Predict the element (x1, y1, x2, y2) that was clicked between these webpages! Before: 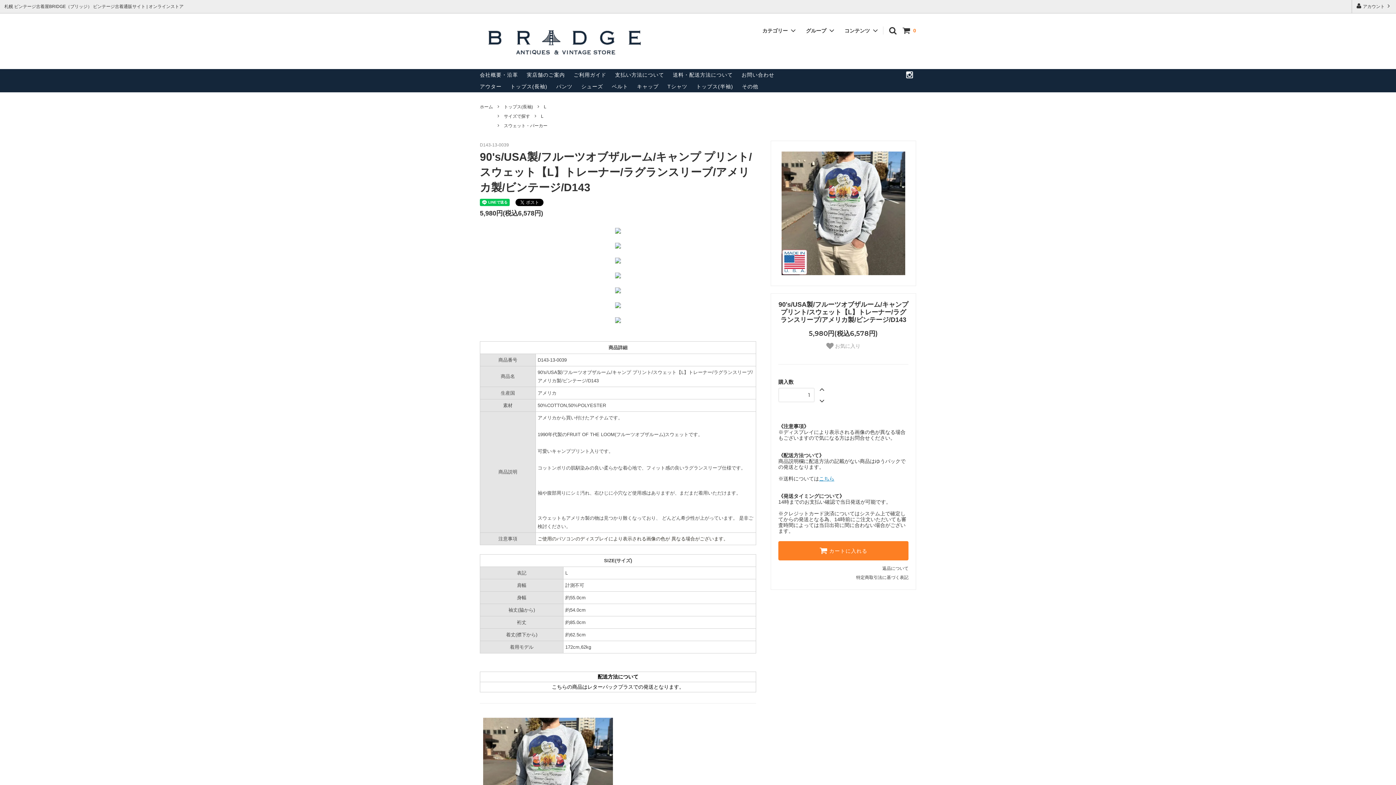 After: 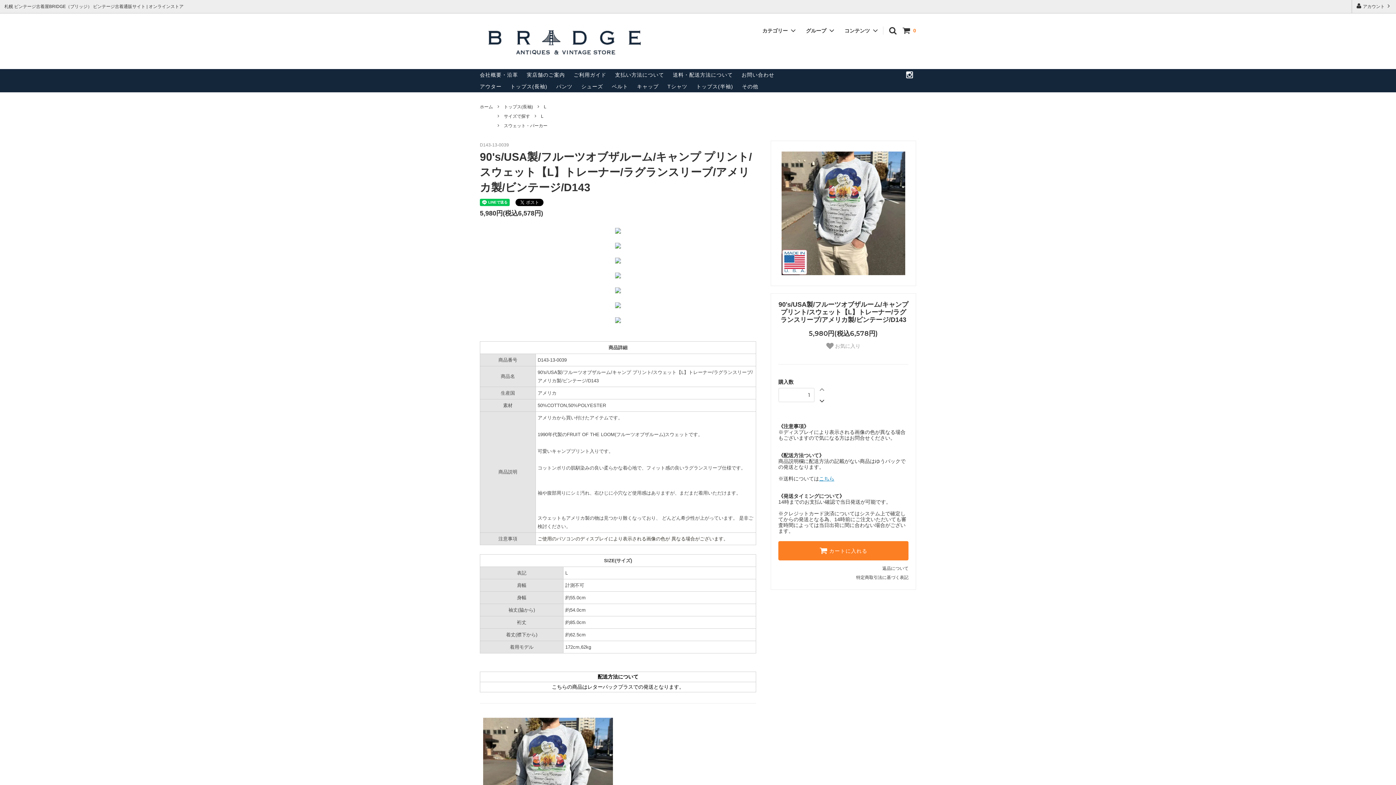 Action: bbox: (816, 383, 828, 395)